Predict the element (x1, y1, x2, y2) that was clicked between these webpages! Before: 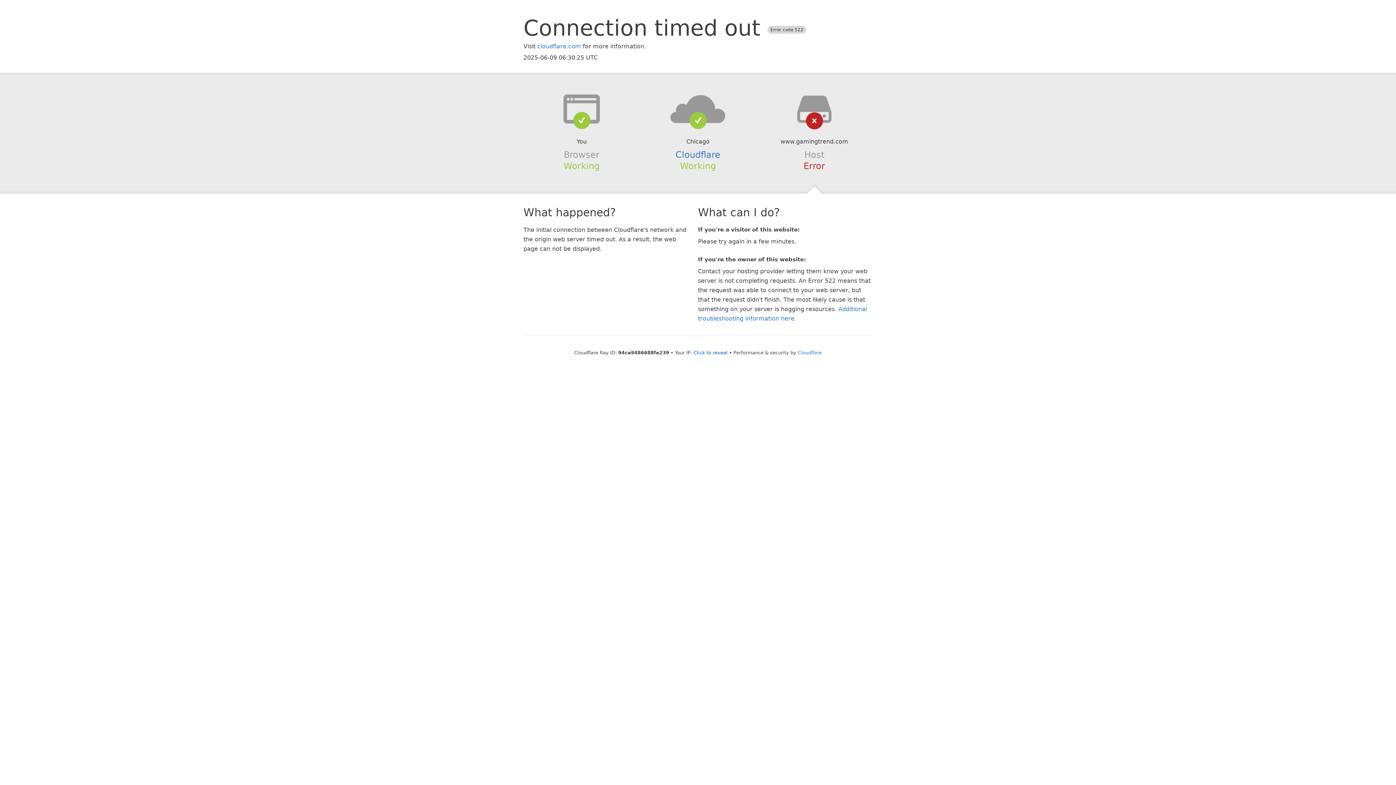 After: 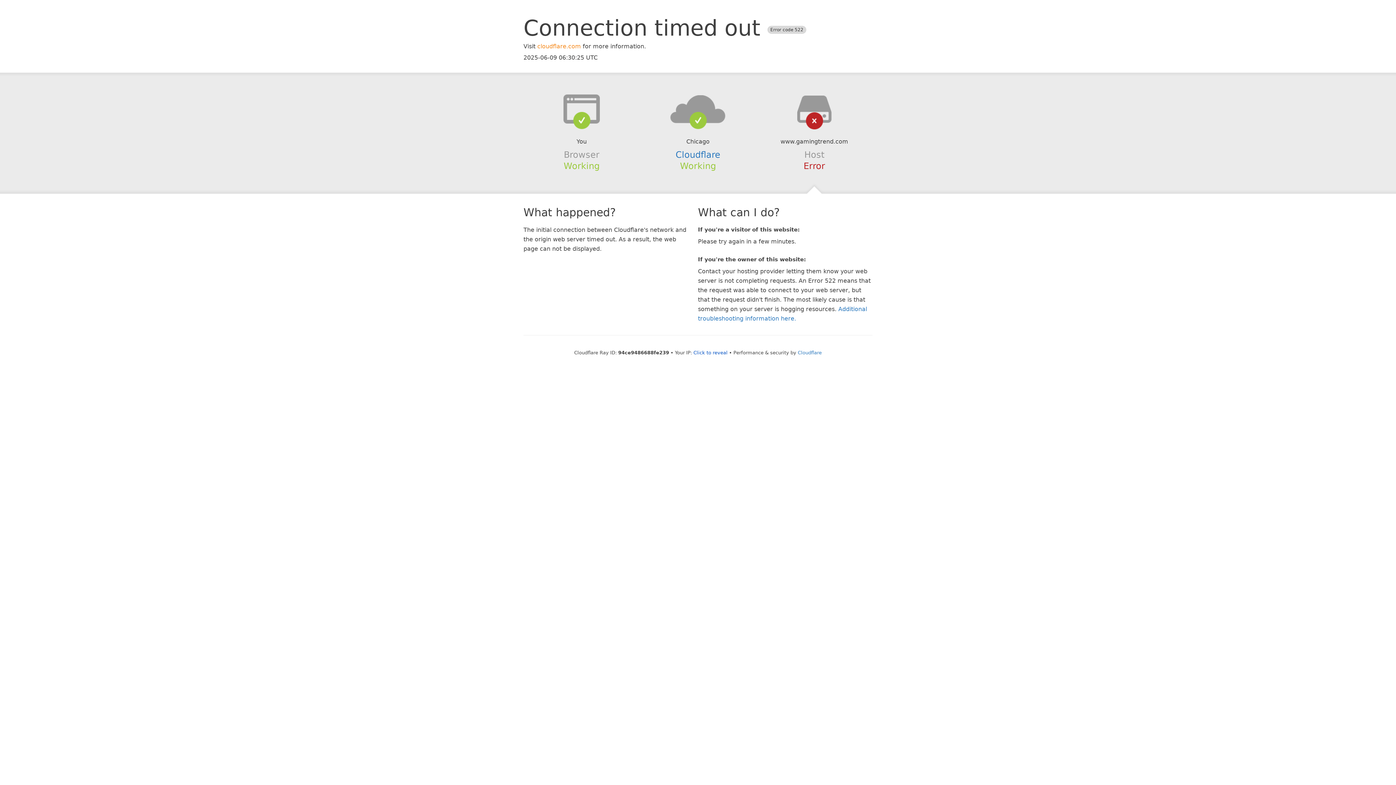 Action: bbox: (537, 42, 581, 49) label: cloudflare.com